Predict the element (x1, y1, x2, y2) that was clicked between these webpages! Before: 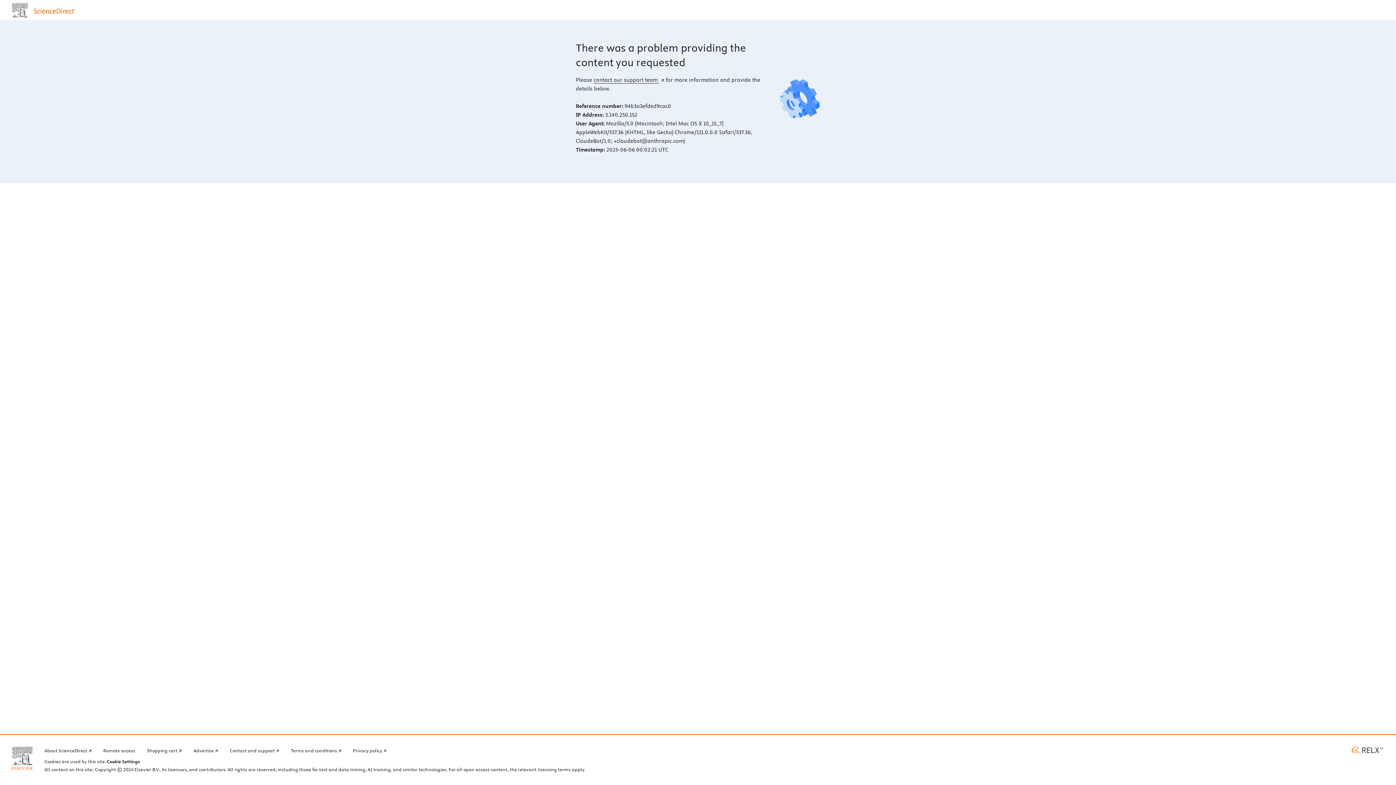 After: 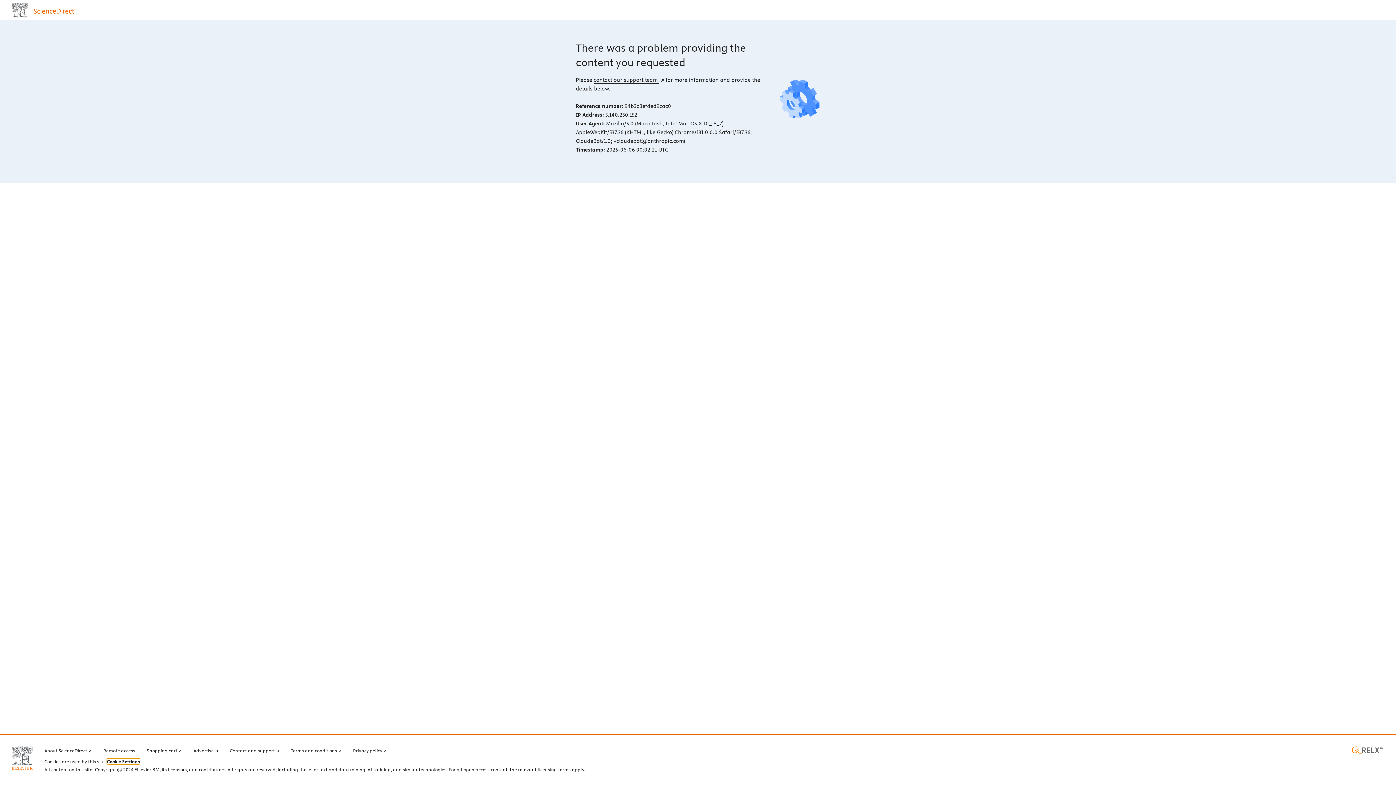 Action: label: Cookie Settings bbox: (106, 759, 140, 764)